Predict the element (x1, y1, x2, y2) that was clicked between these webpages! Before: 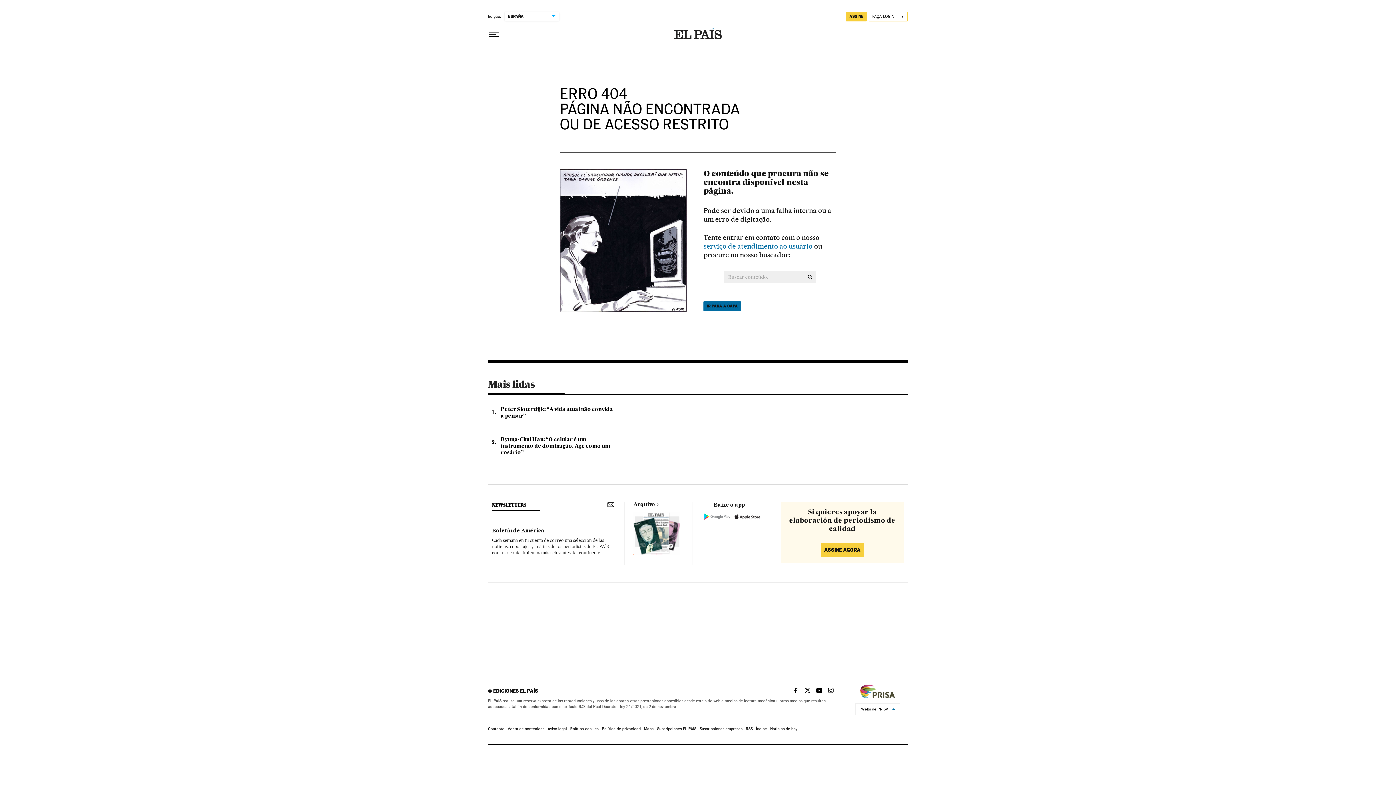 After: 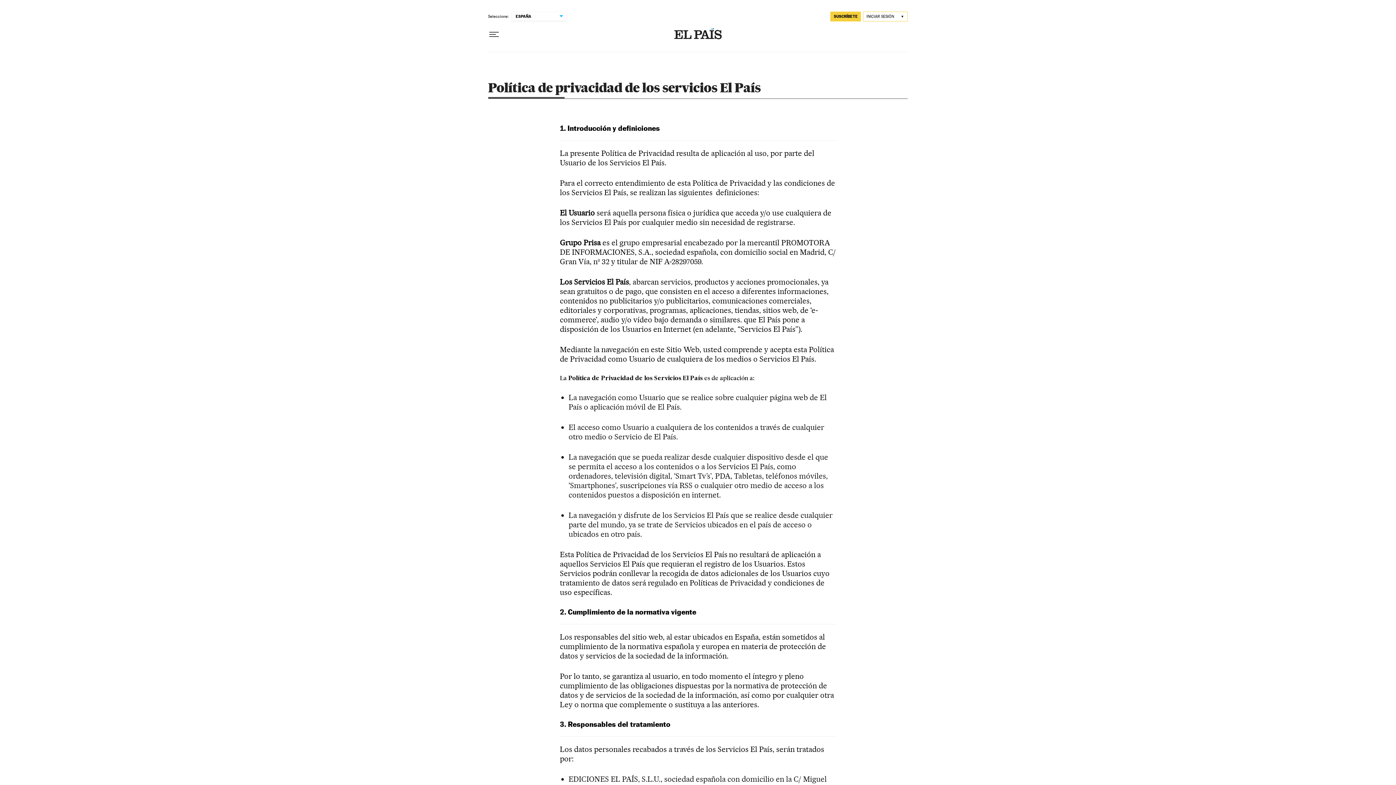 Action: bbox: (602, 727, 640, 731) label: Política de privacidad